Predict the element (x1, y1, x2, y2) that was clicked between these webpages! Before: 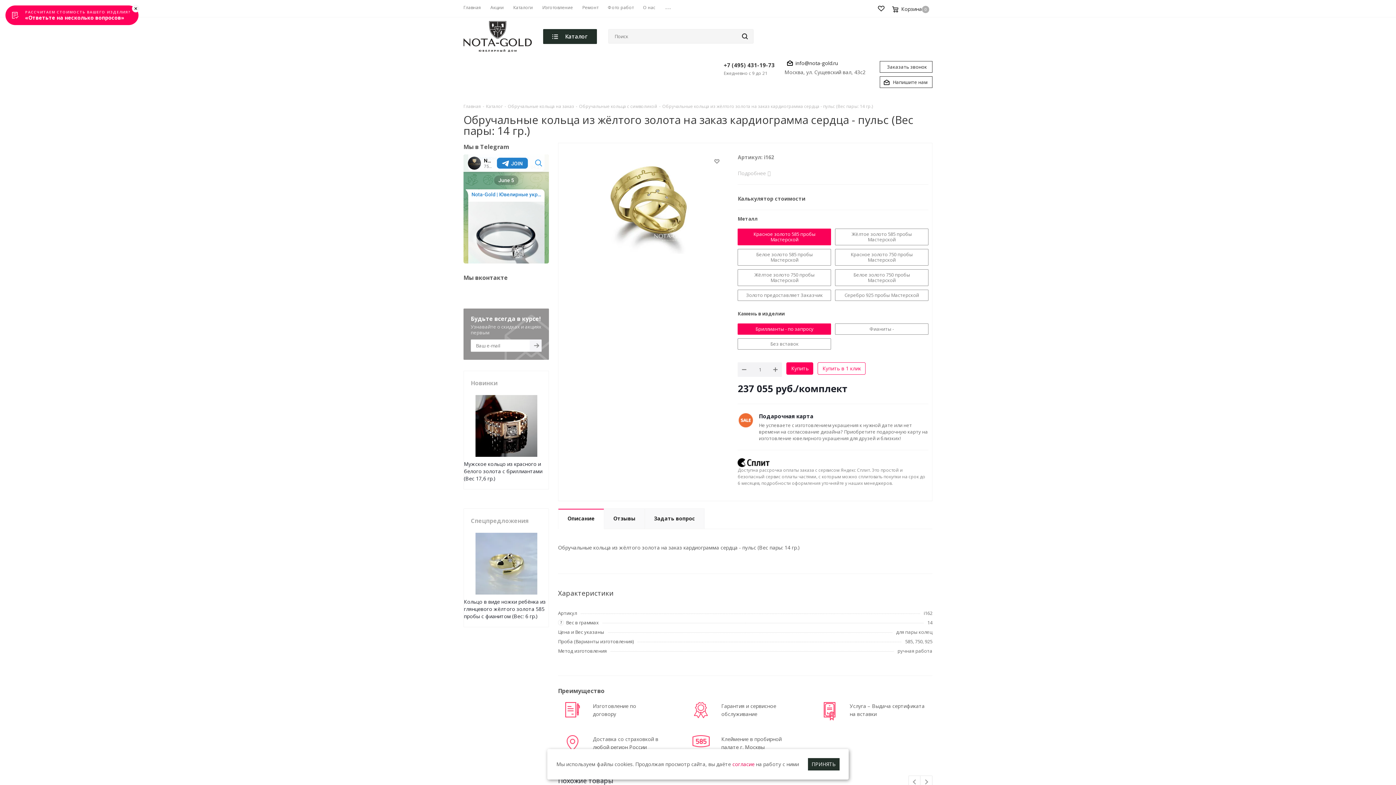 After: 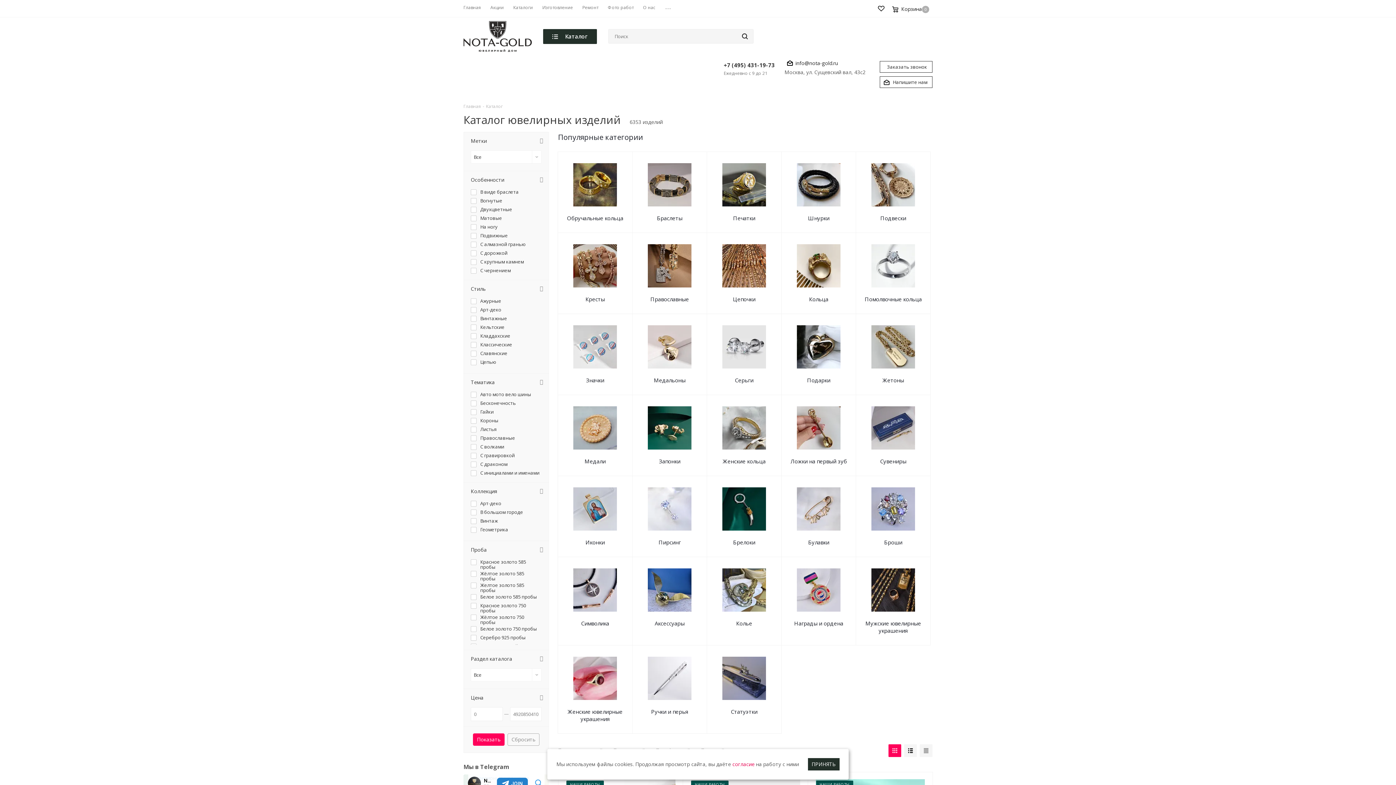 Action: bbox: (486, 102, 502, 109) label: Каталог